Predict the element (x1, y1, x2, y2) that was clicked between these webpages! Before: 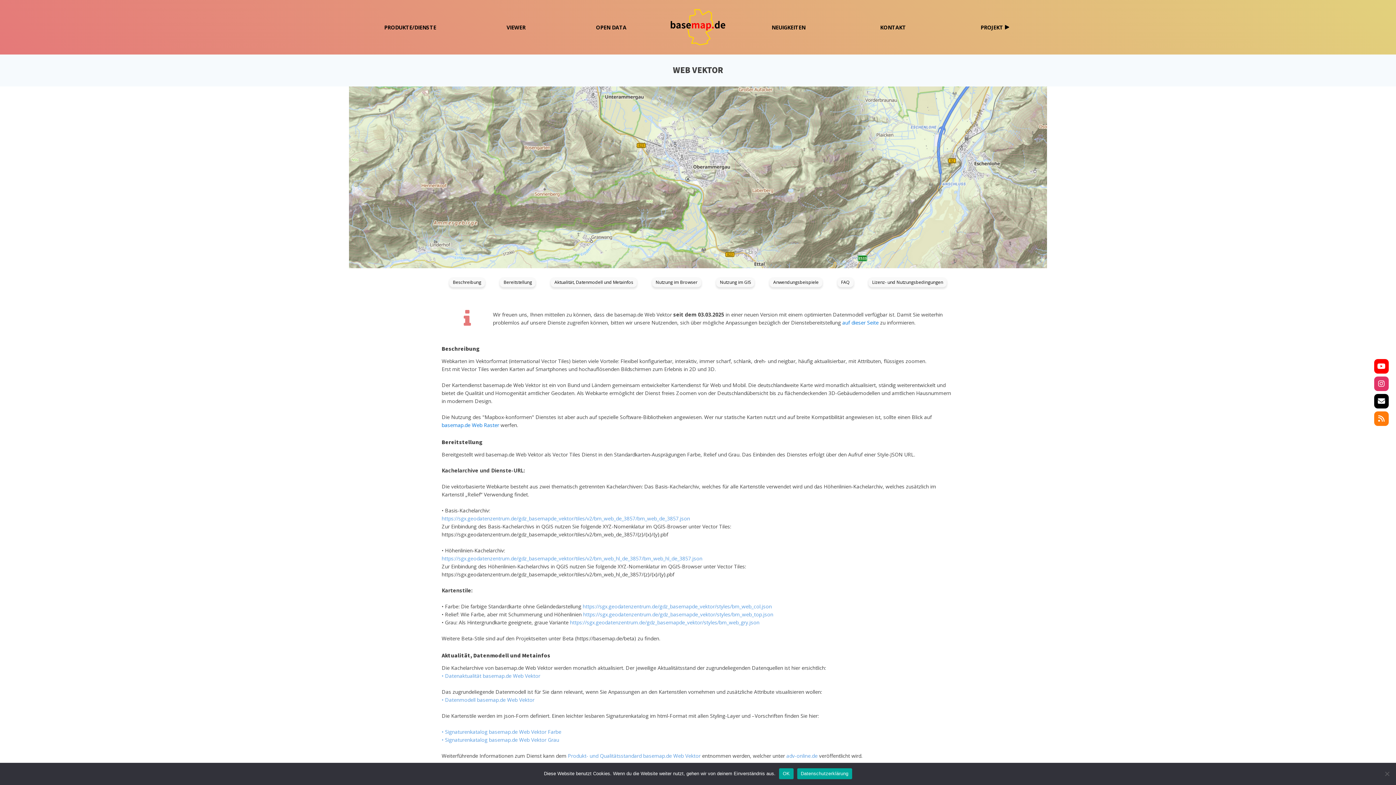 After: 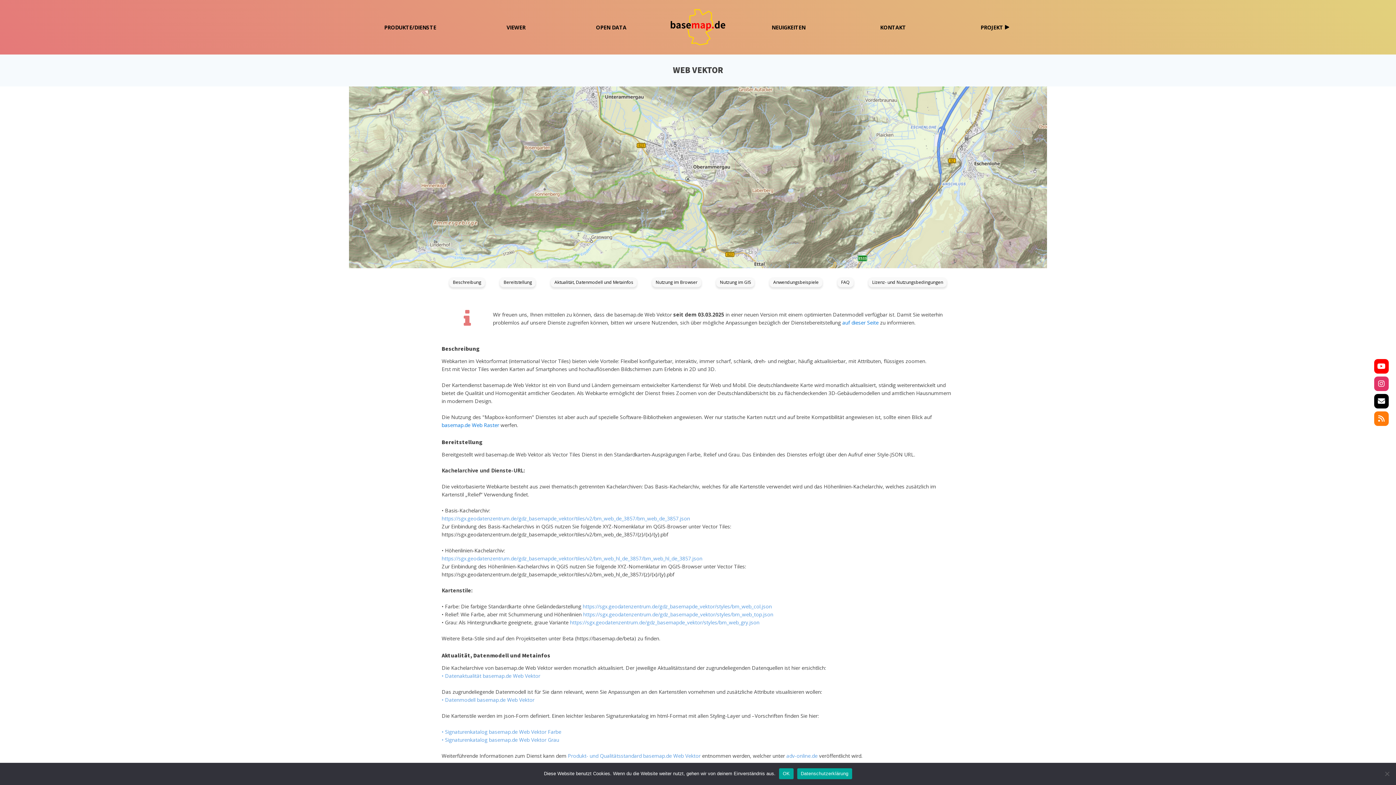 Action: label: https://sgx.geodatenzentrum.de/gdz_basemapde_vektor/styles/bm_web_gry.json bbox: (570, 619, 759, 626)